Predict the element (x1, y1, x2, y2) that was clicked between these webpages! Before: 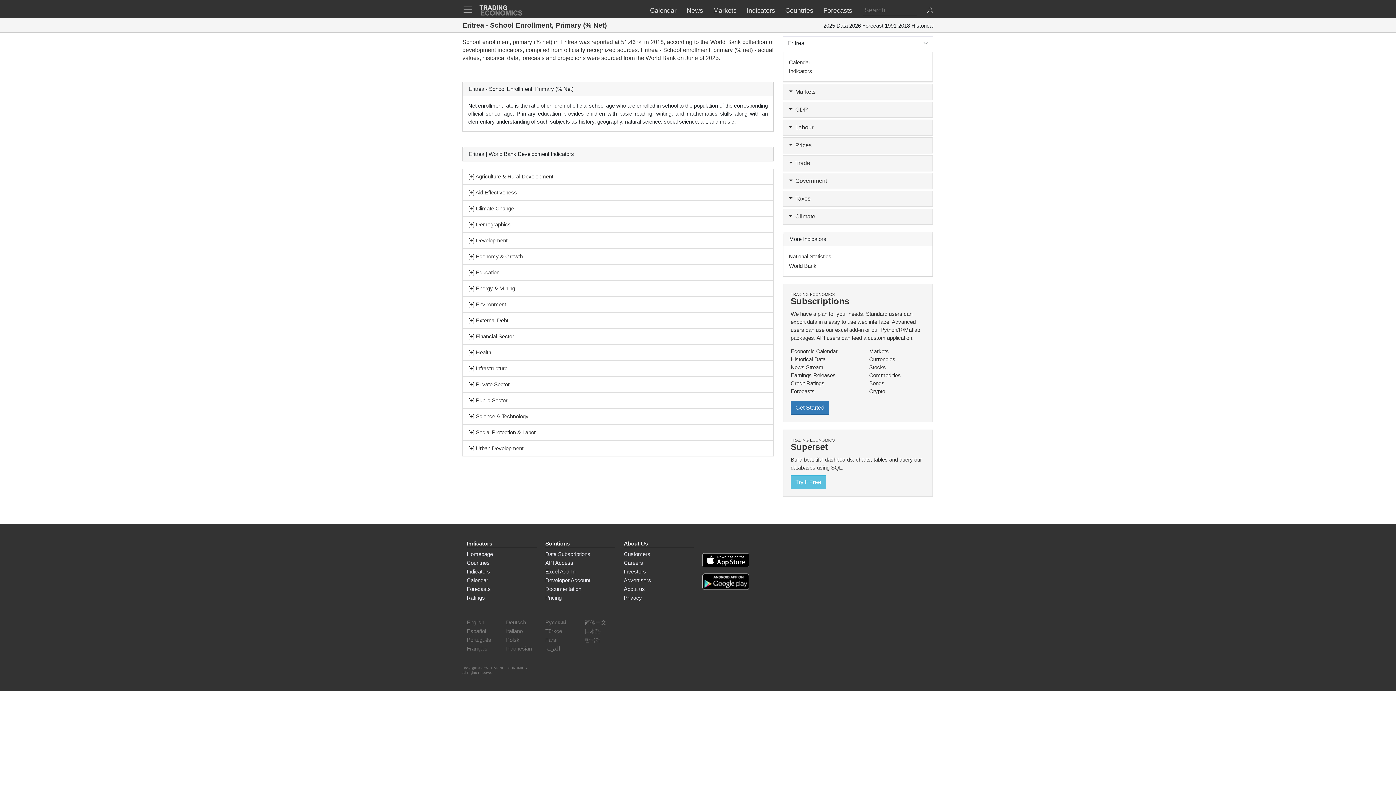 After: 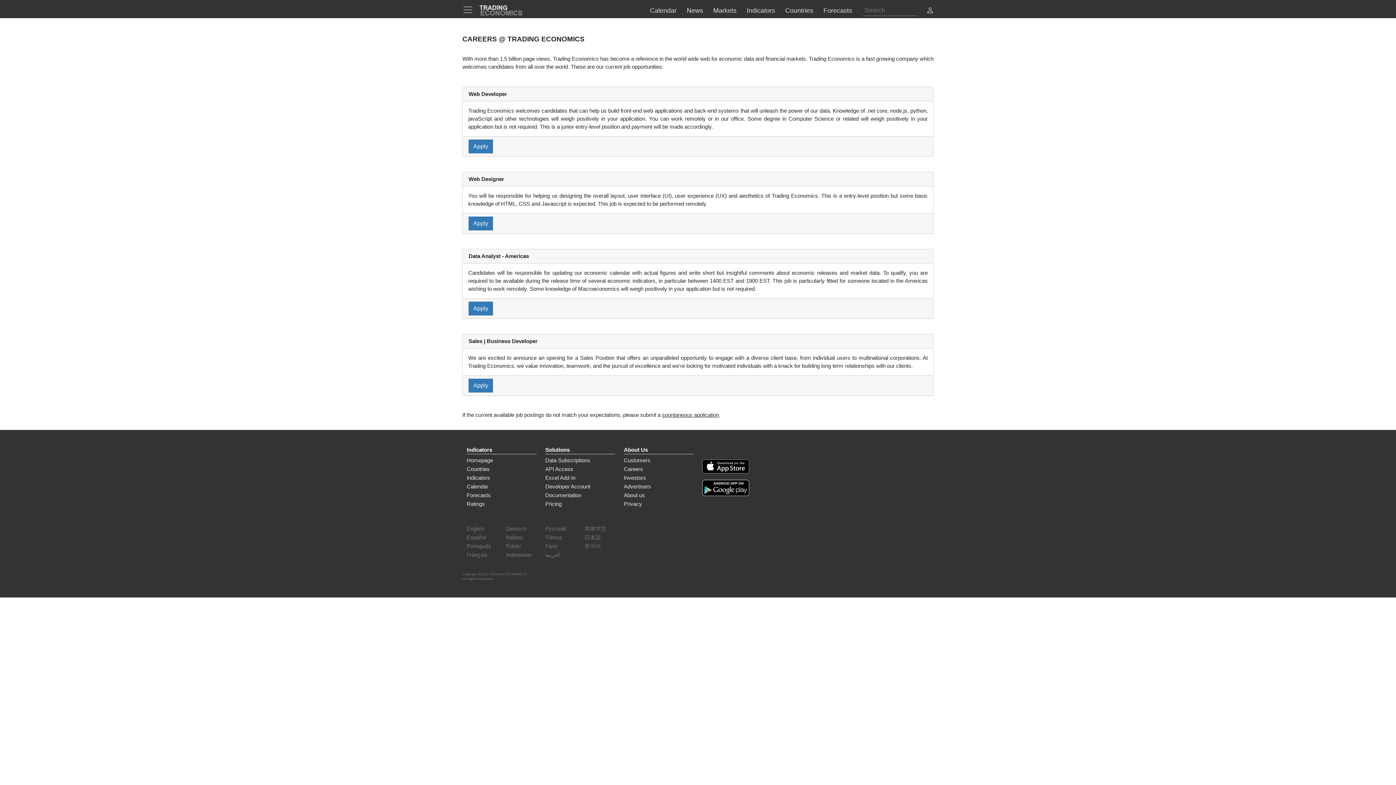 Action: label: Careers bbox: (624, 559, 643, 567)